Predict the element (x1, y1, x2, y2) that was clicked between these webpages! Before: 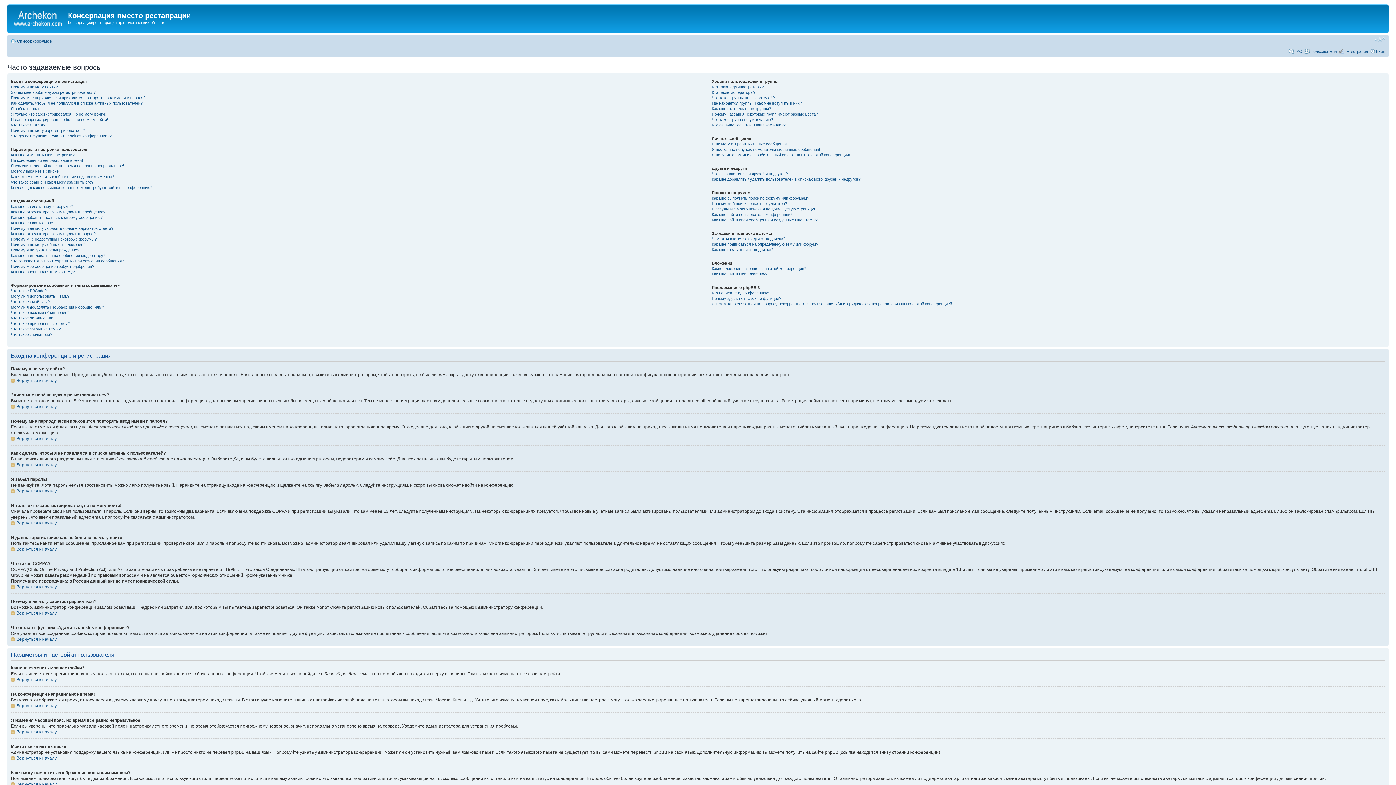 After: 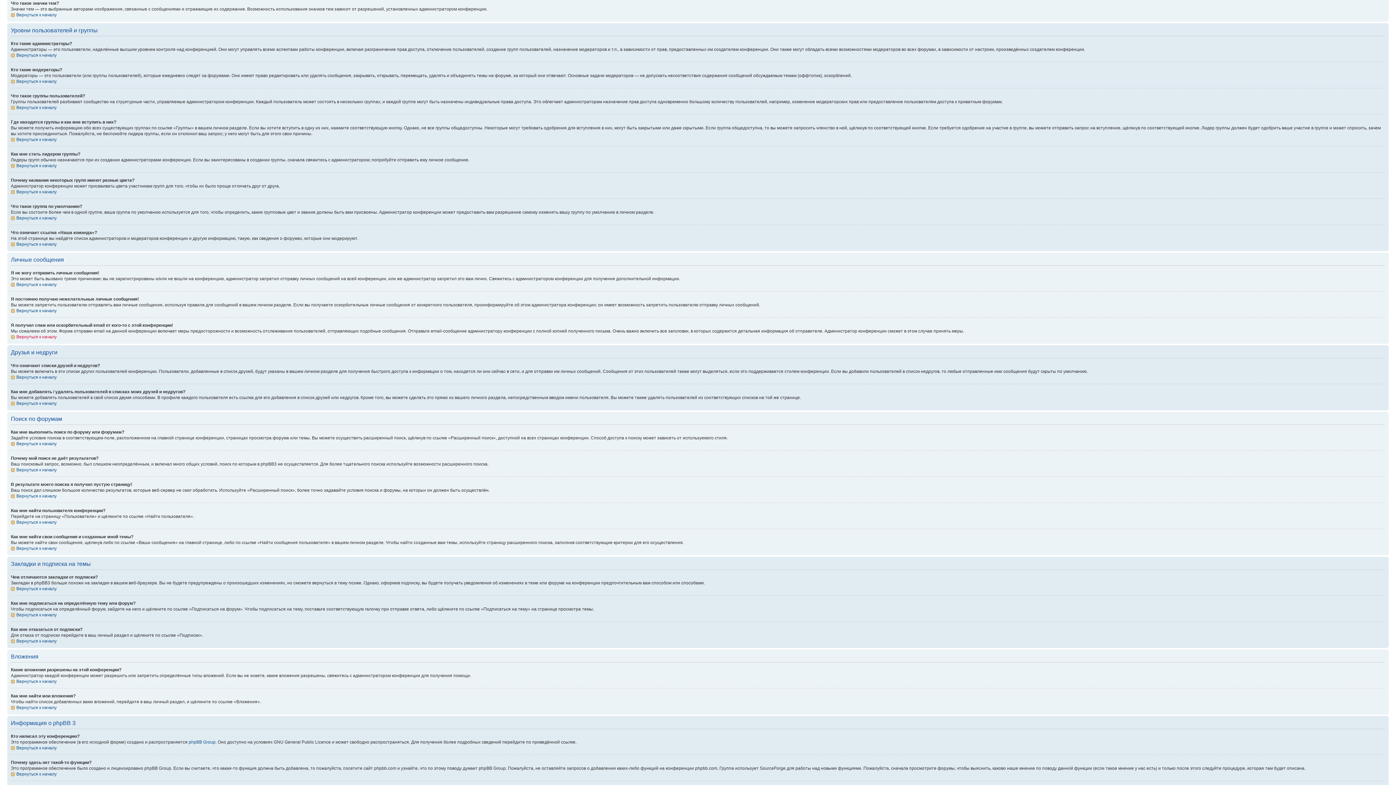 Action: bbox: (10, 332, 52, 336) label: Что такое значки тем?